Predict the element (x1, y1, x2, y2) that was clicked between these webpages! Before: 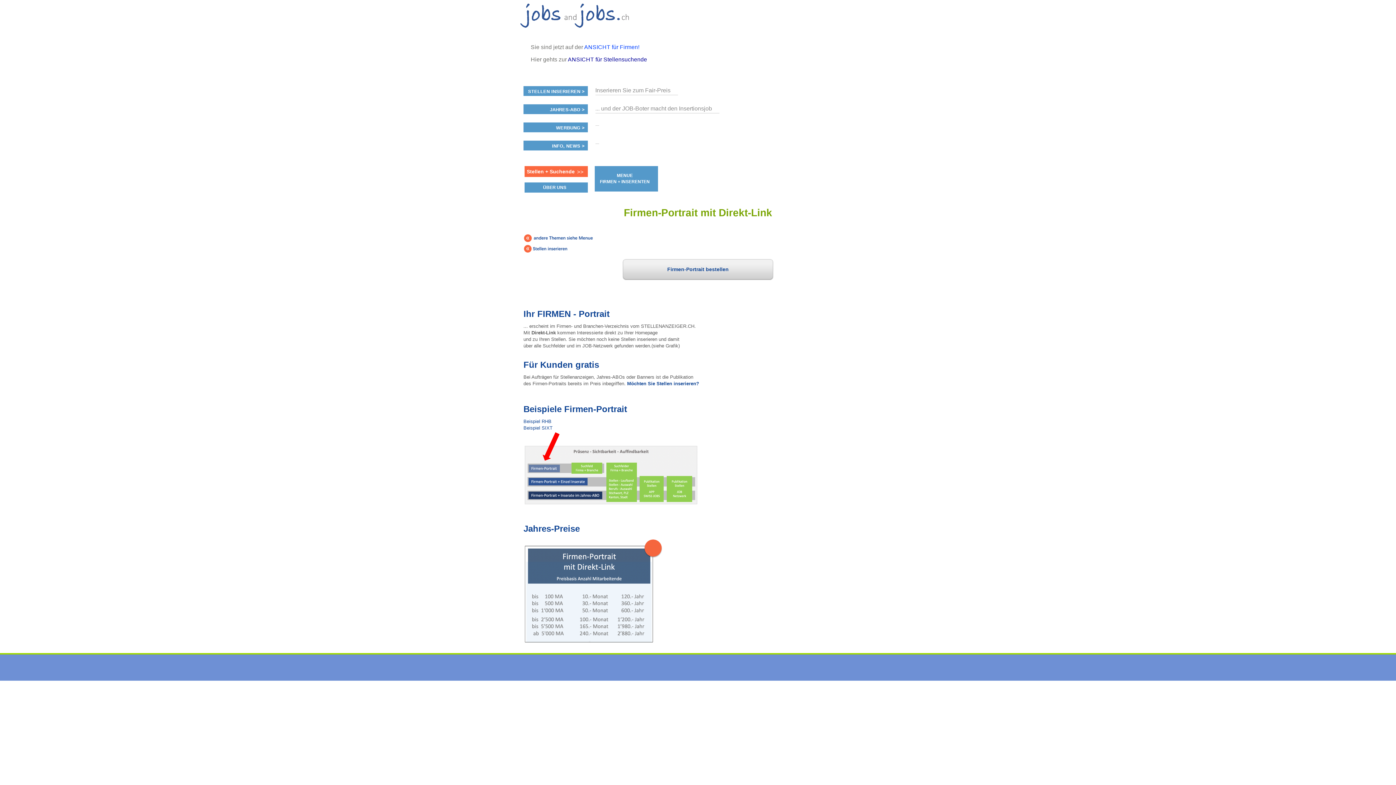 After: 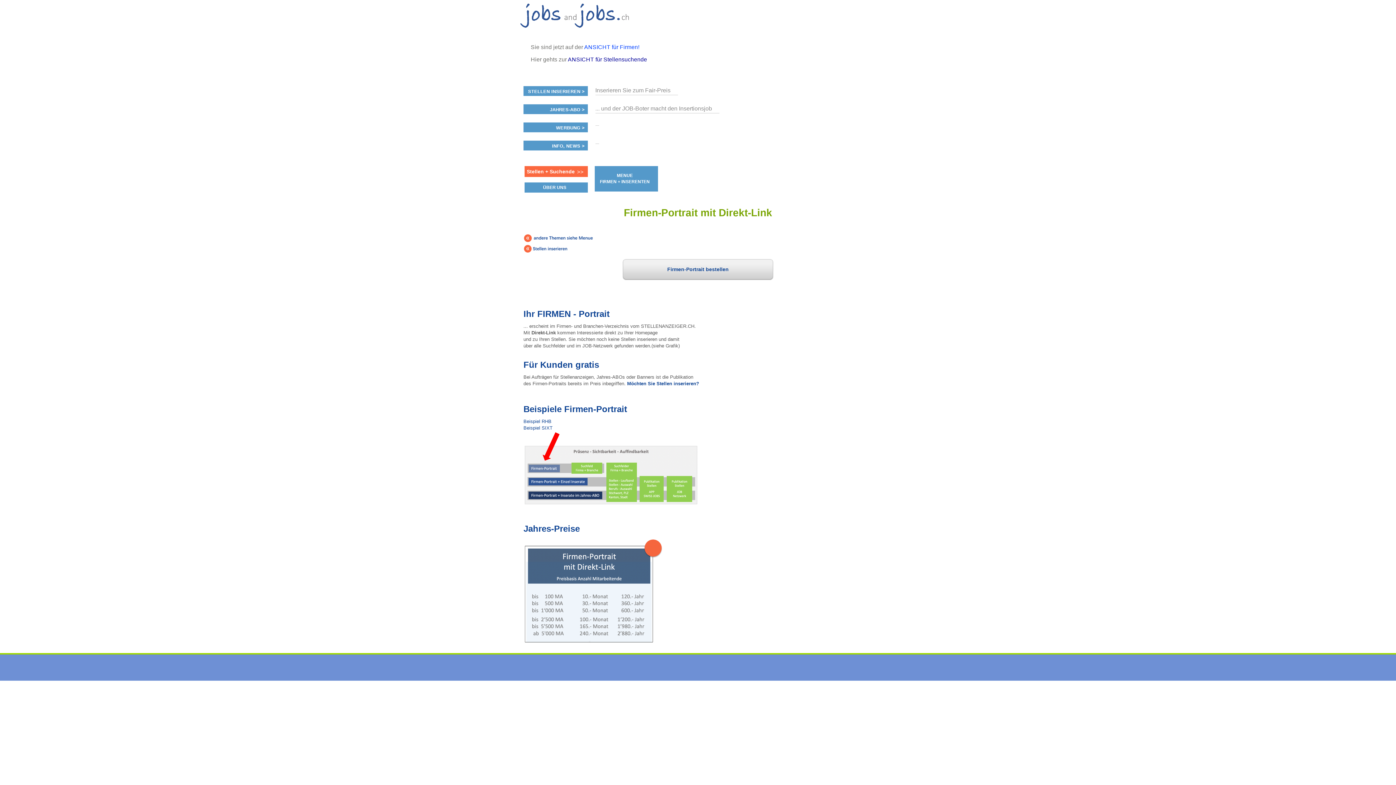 Action: label: JAHRES-ABO > bbox: (547, 104, 587, 115)